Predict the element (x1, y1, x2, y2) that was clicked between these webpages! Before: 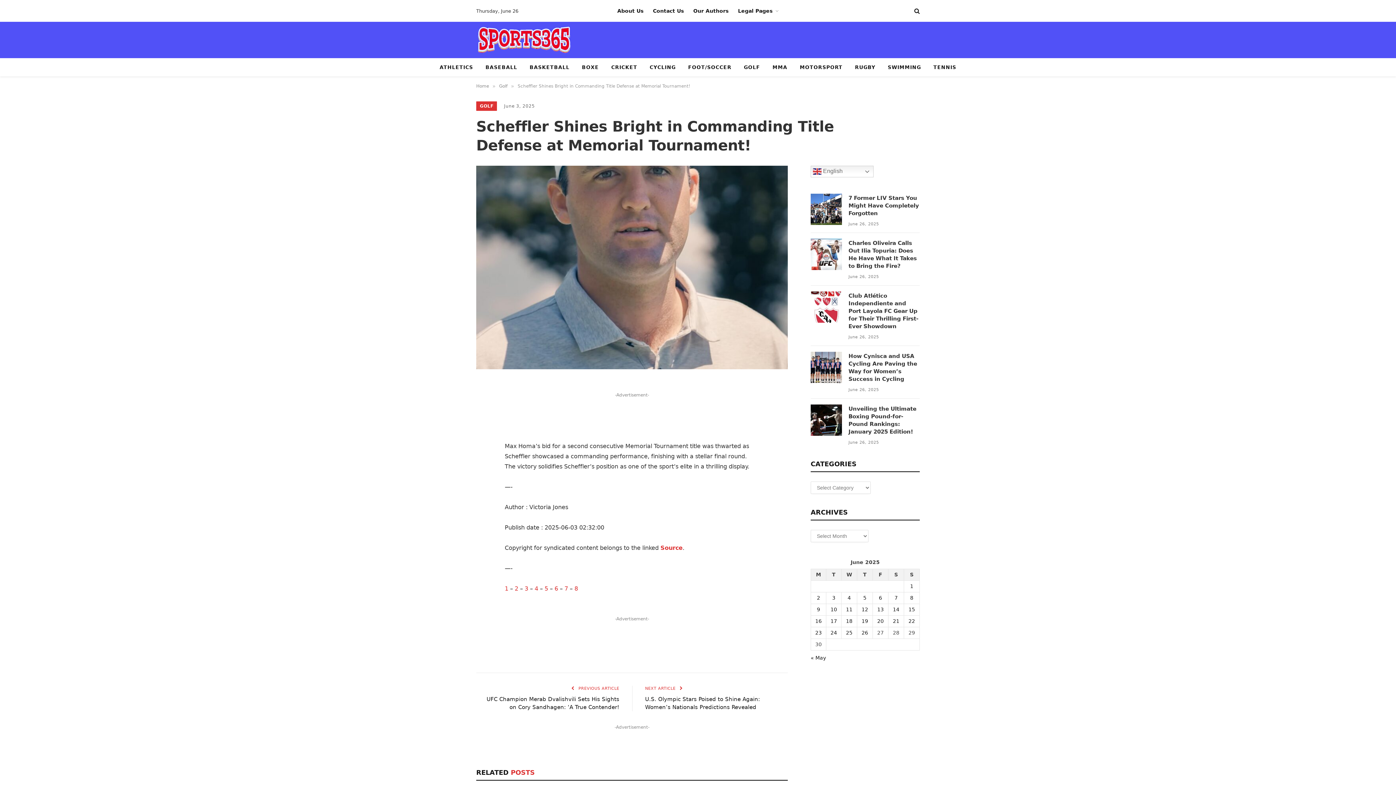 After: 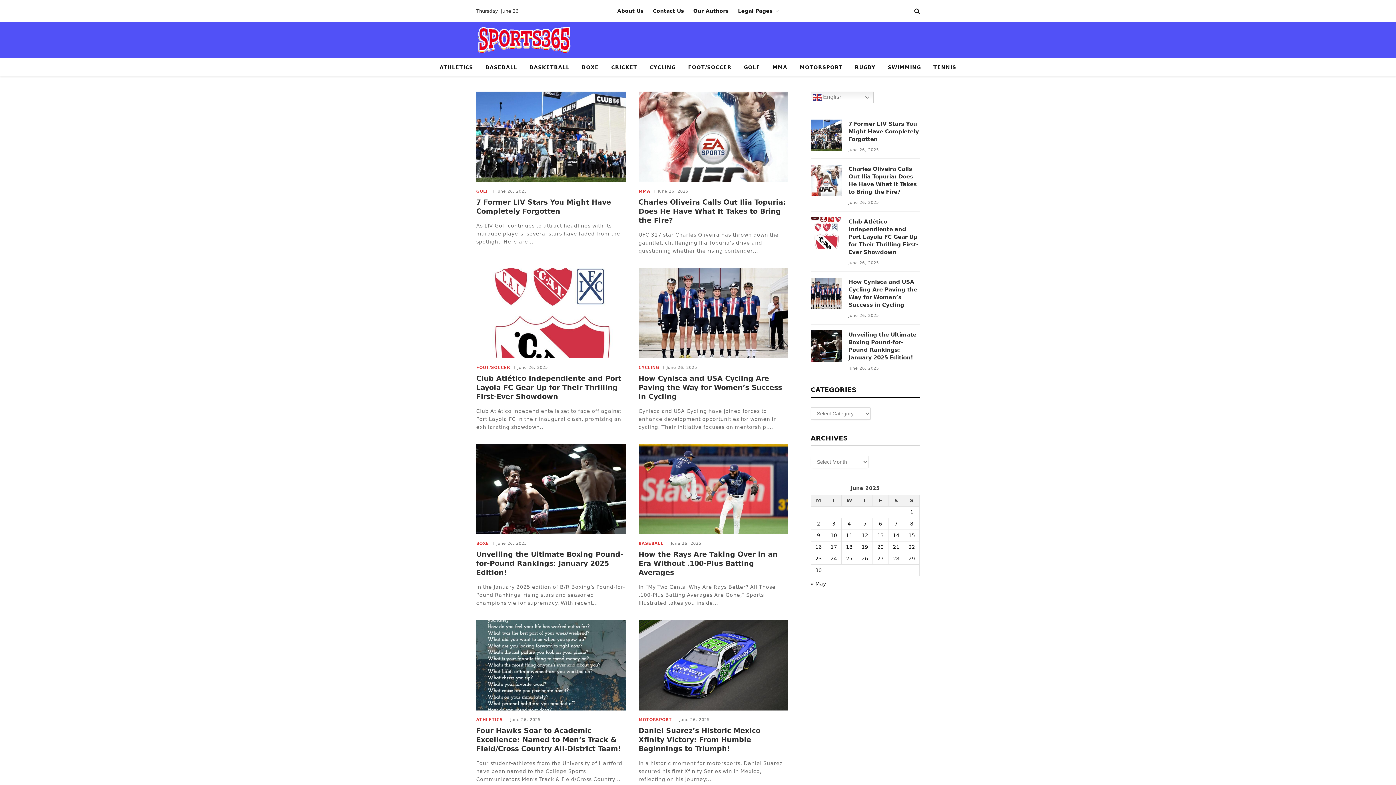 Action: label: Posts published on June 23, 2025 bbox: (815, 618, 822, 624)